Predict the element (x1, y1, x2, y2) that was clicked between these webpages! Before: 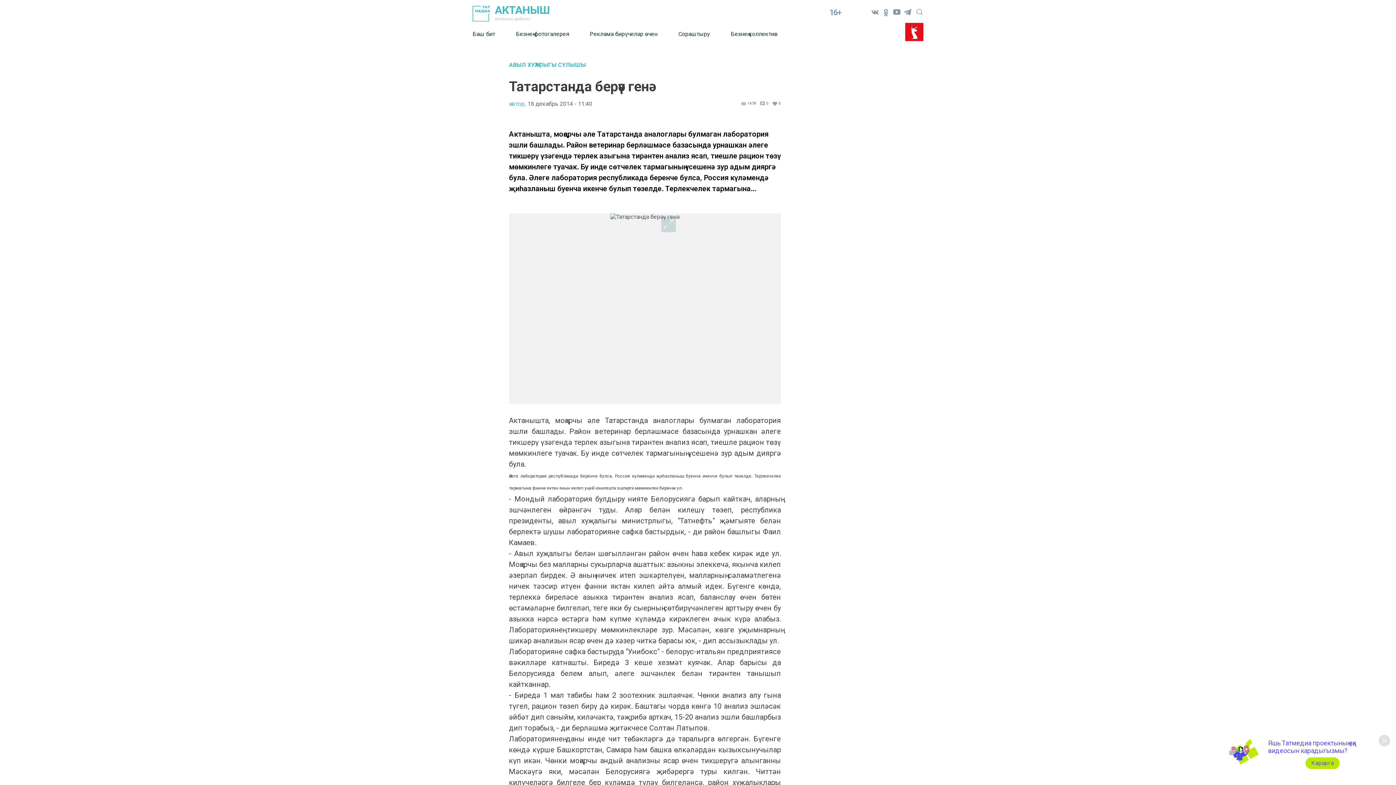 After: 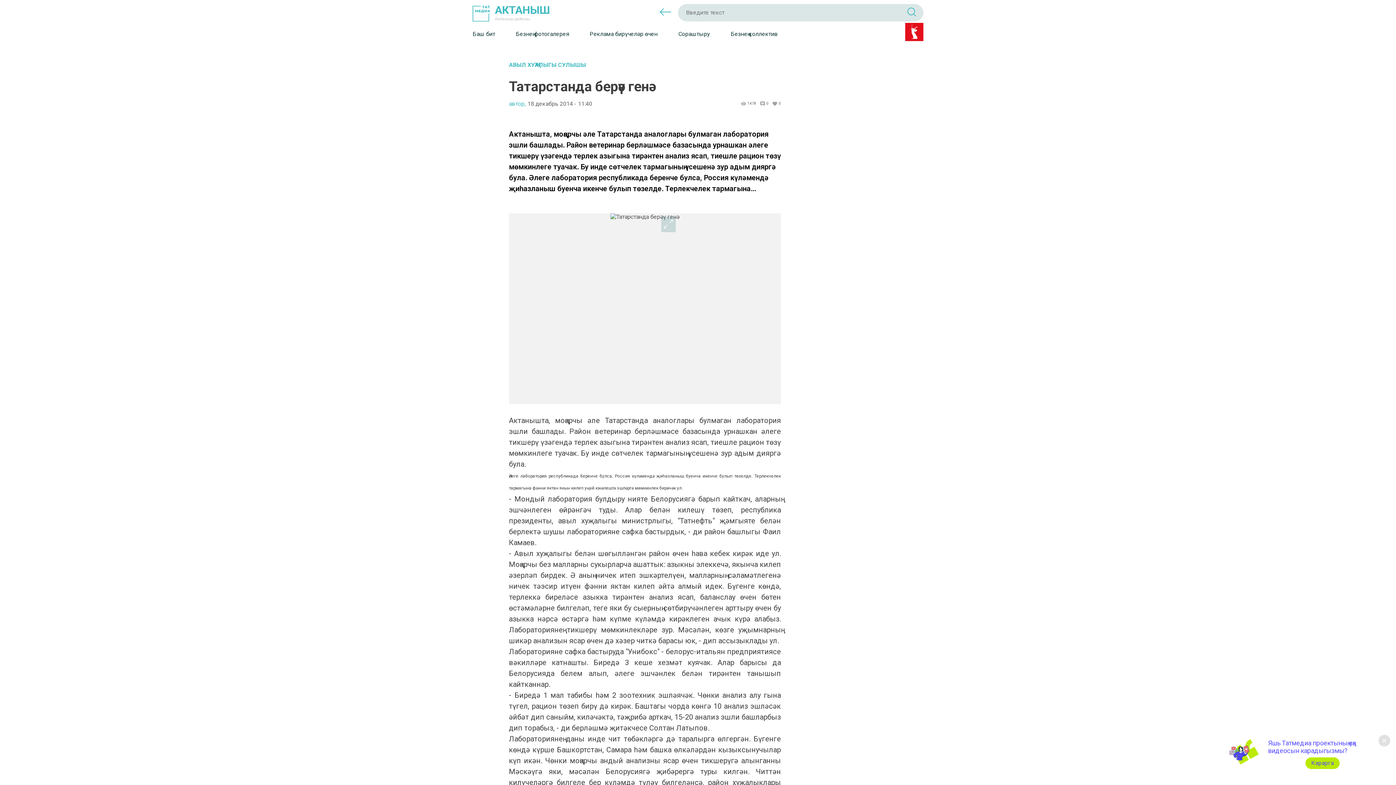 Action: bbox: (916, 6, 923, 14)